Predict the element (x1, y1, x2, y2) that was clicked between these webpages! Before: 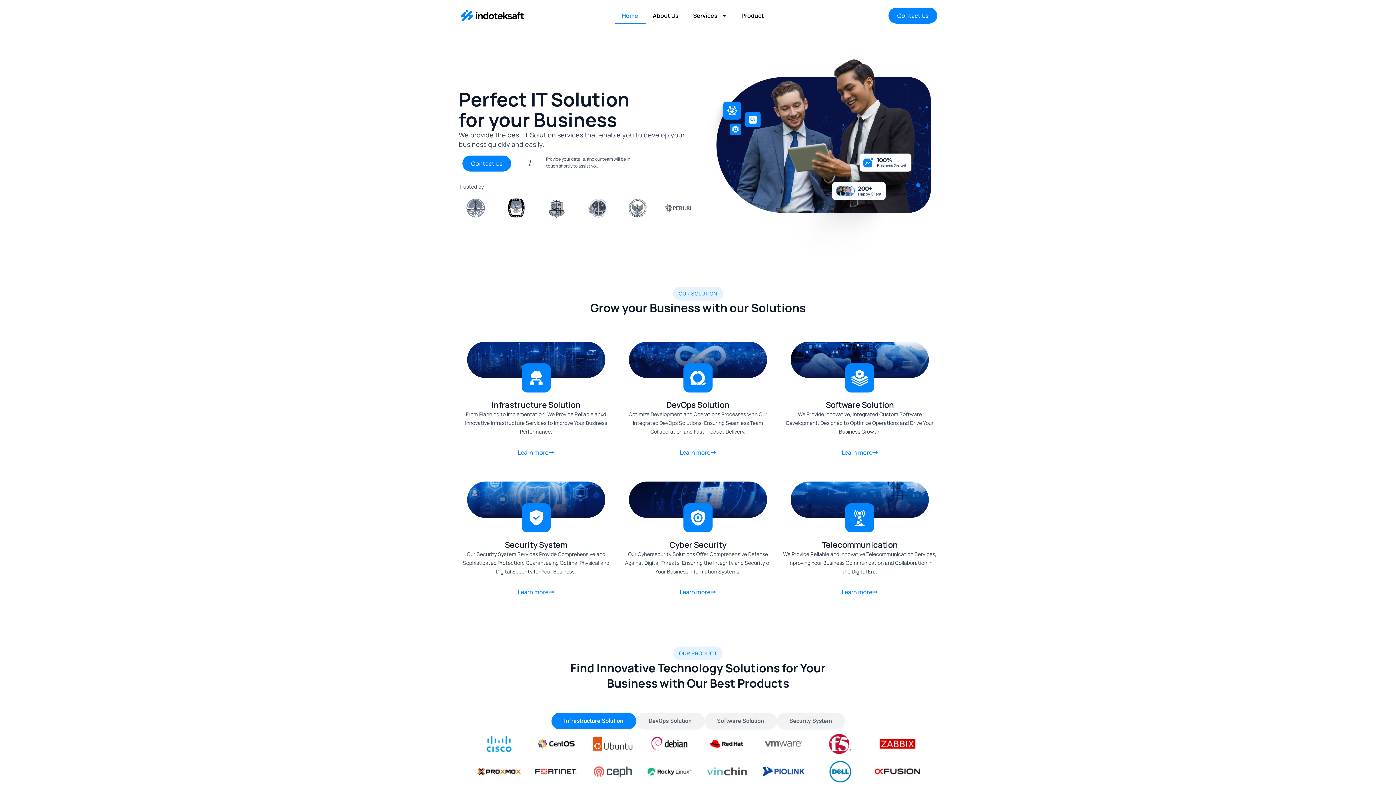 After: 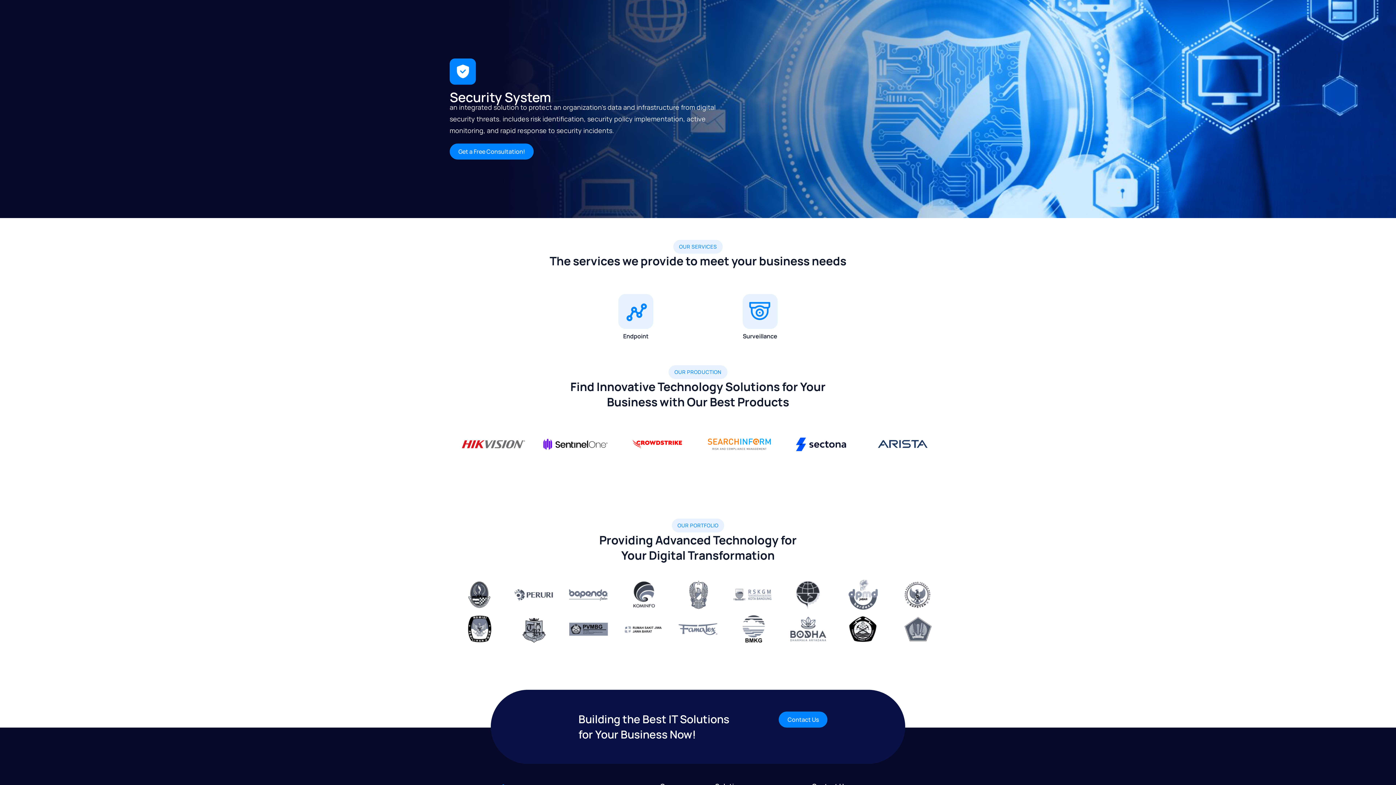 Action: label: Learn more bbox: (509, 585, 563, 599)